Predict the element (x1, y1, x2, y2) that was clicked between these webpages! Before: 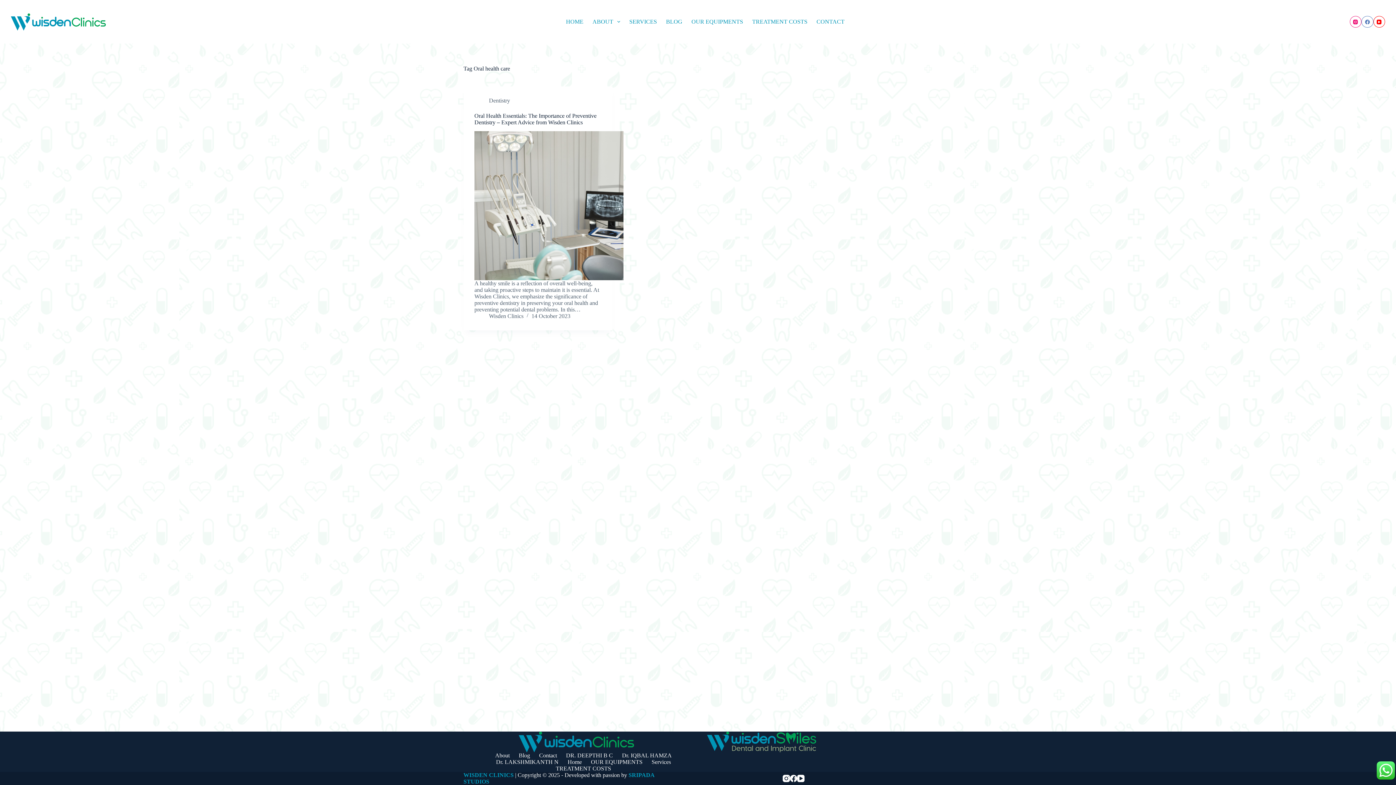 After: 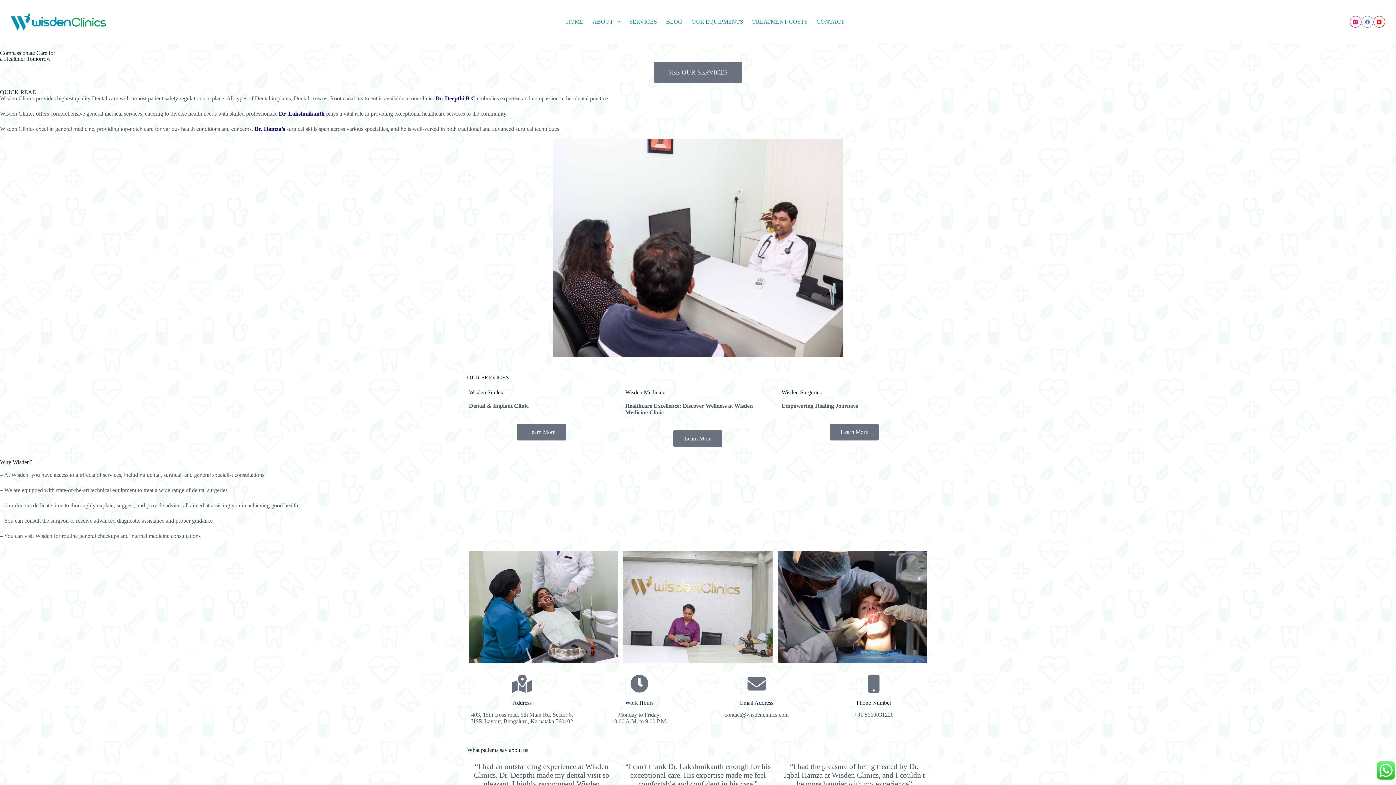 Action: bbox: (10, 13, 105, 30)